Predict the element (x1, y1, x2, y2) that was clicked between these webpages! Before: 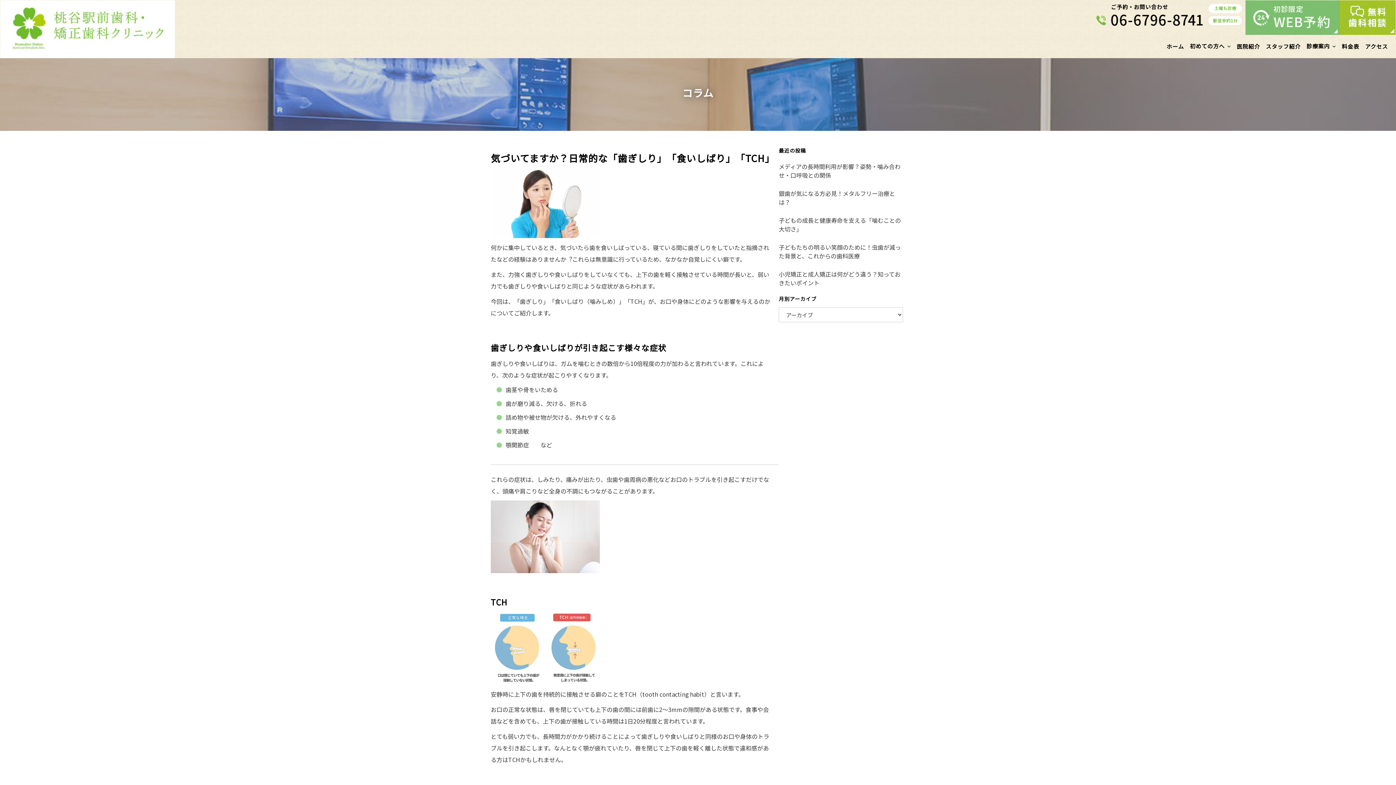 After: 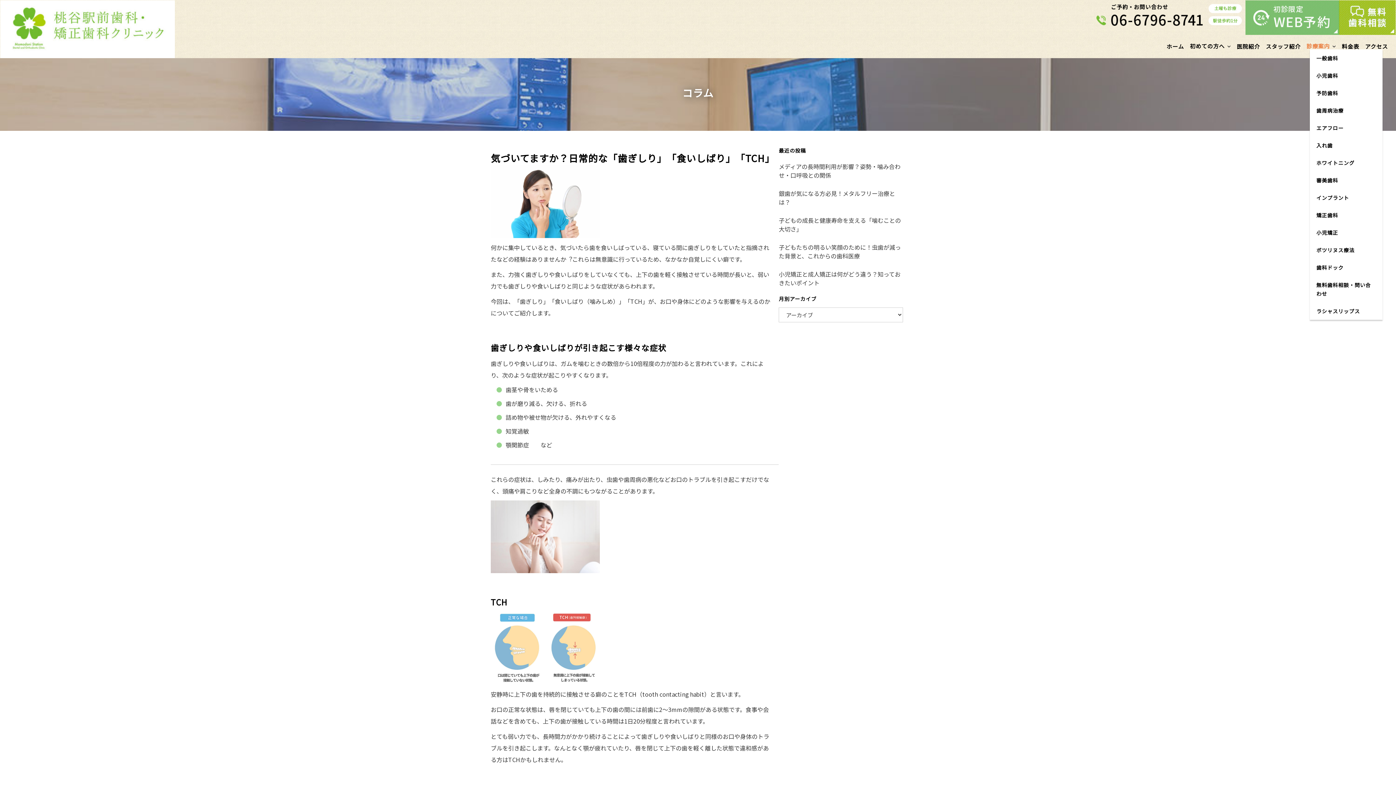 Action: label: 診療案内 bbox: (1304, 40, 1338, 52)